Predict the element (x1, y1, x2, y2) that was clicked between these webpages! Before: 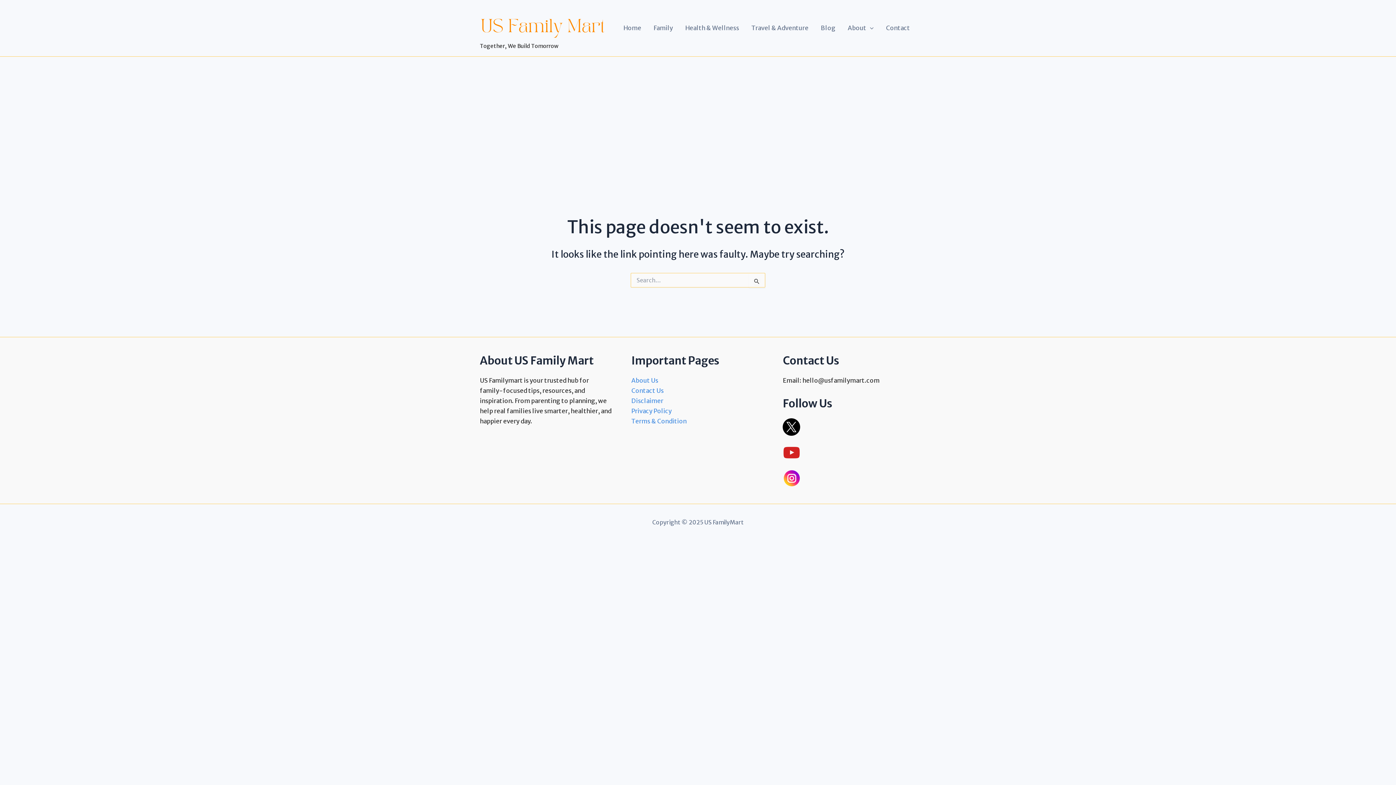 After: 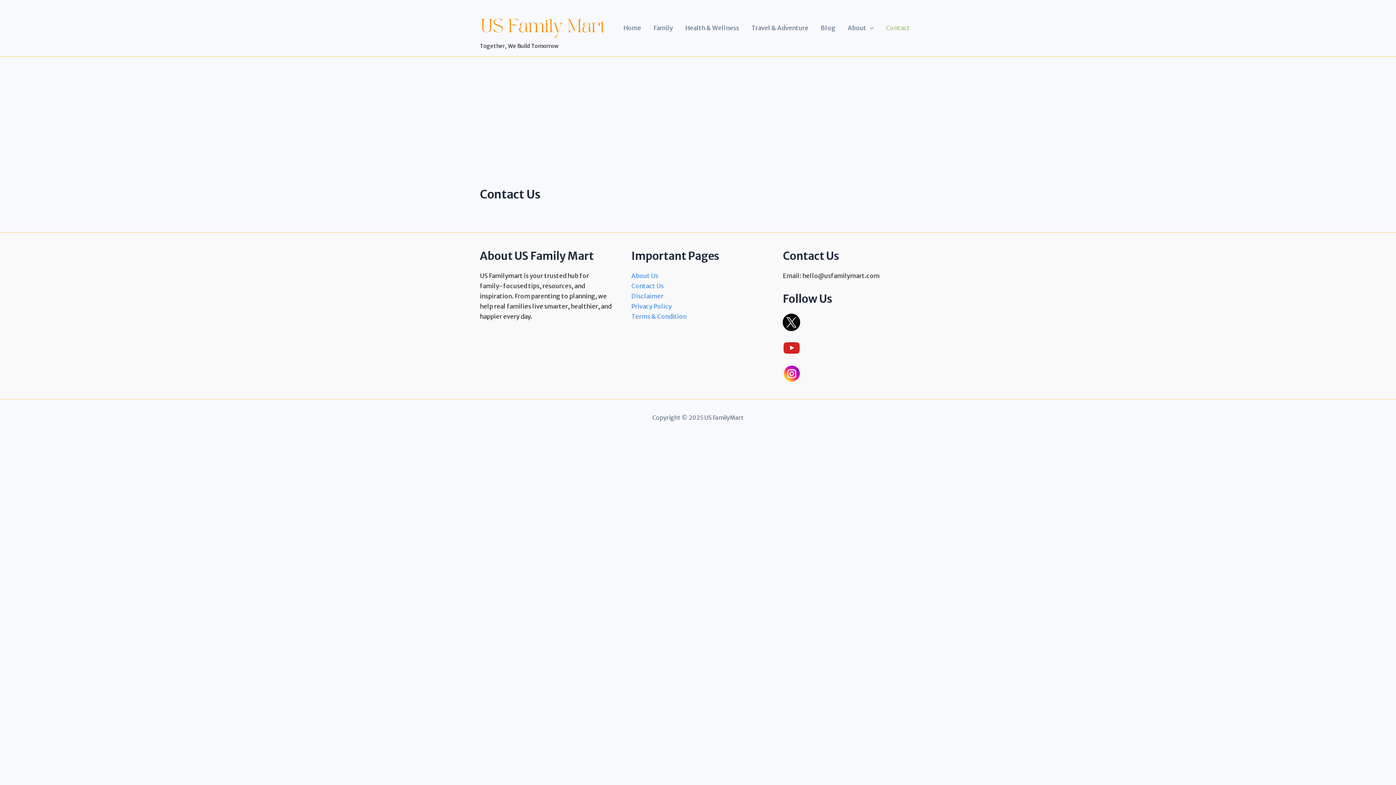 Action: bbox: (631, 387, 663, 395) label: Contact Us